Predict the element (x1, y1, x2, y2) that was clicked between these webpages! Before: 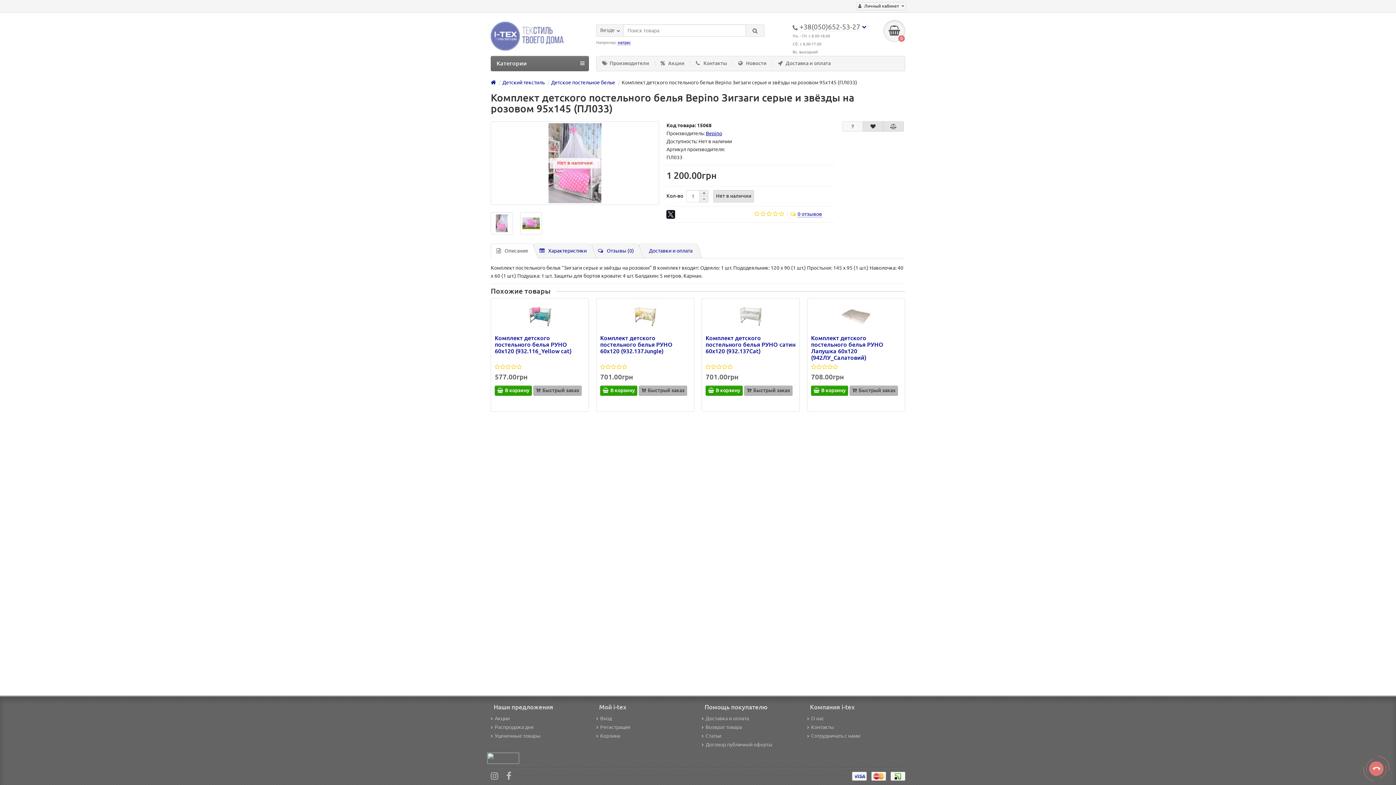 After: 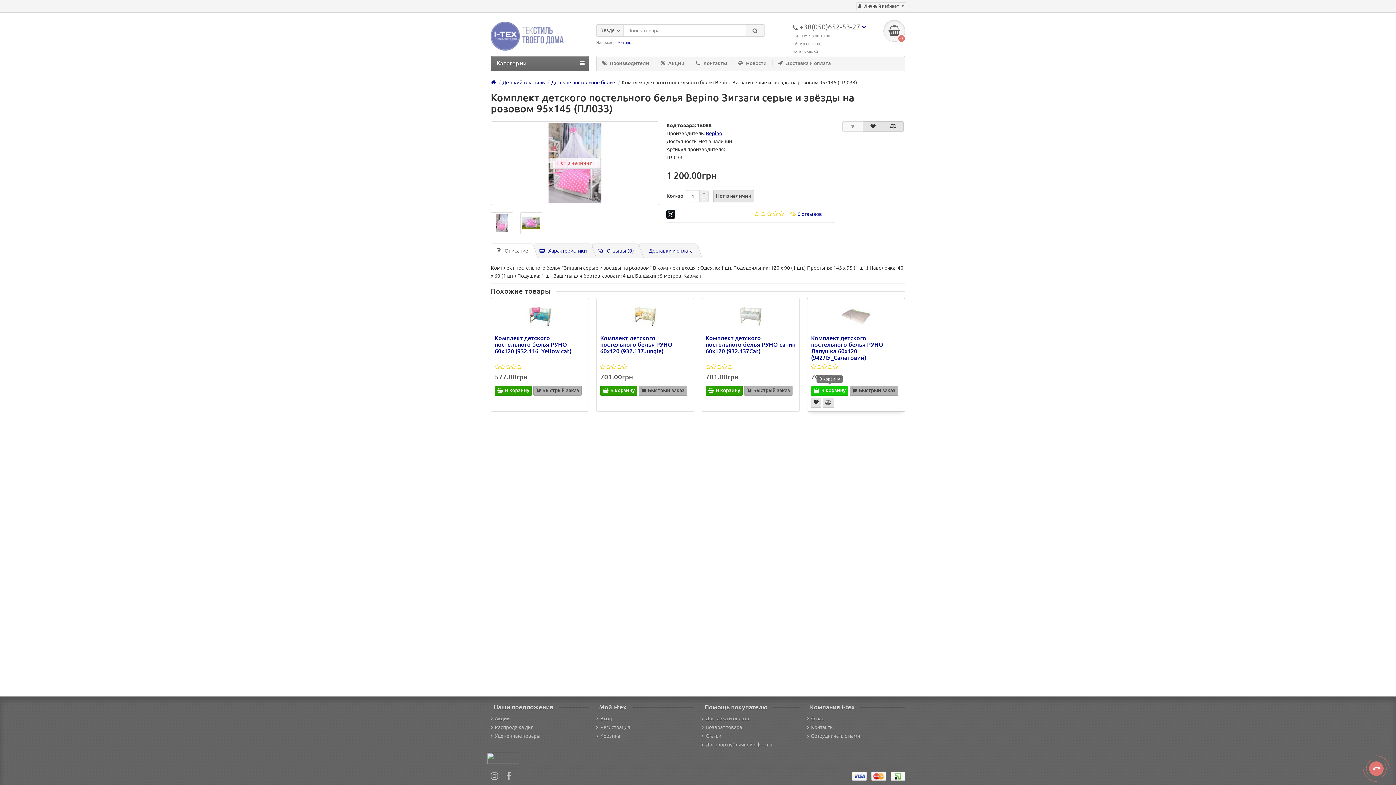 Action: label: В корзину bbox: (811, 385, 848, 395)